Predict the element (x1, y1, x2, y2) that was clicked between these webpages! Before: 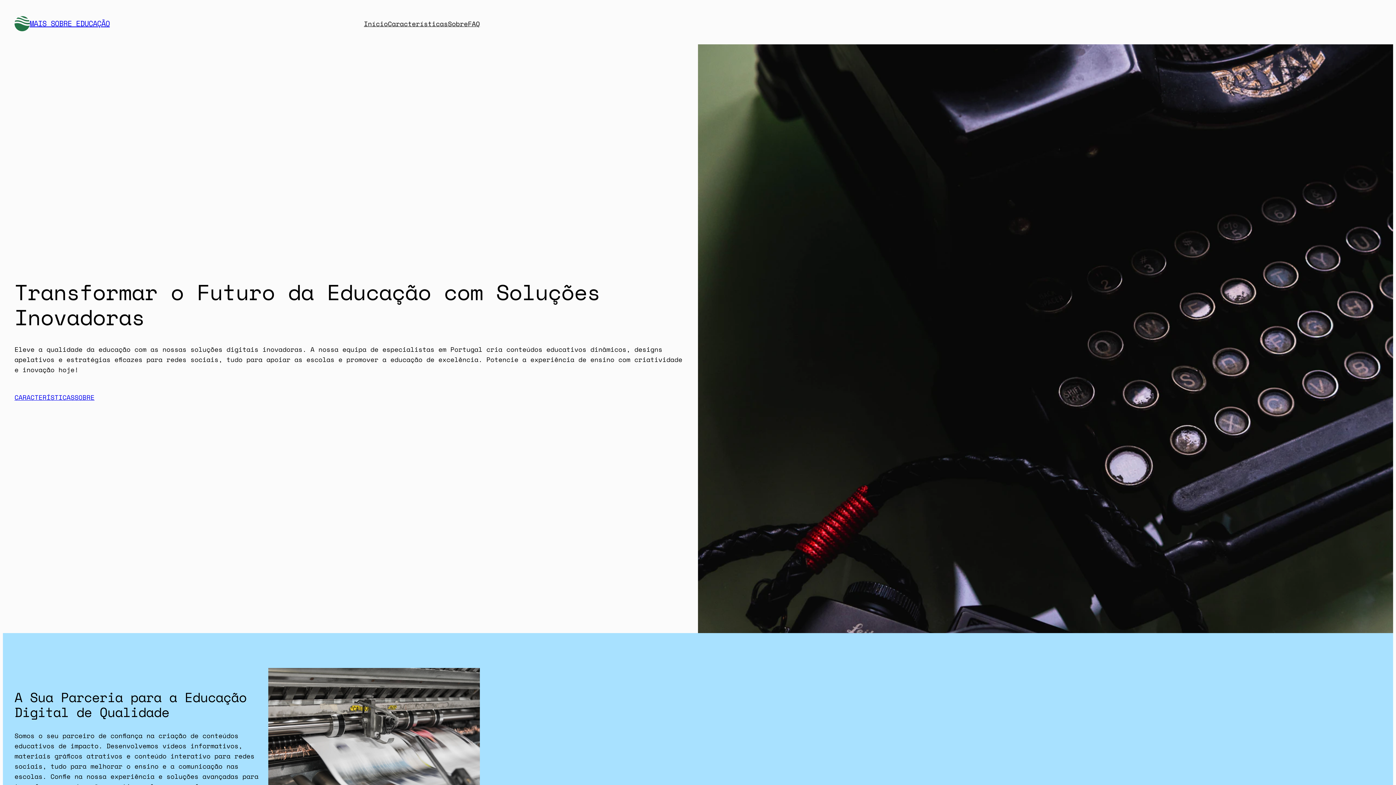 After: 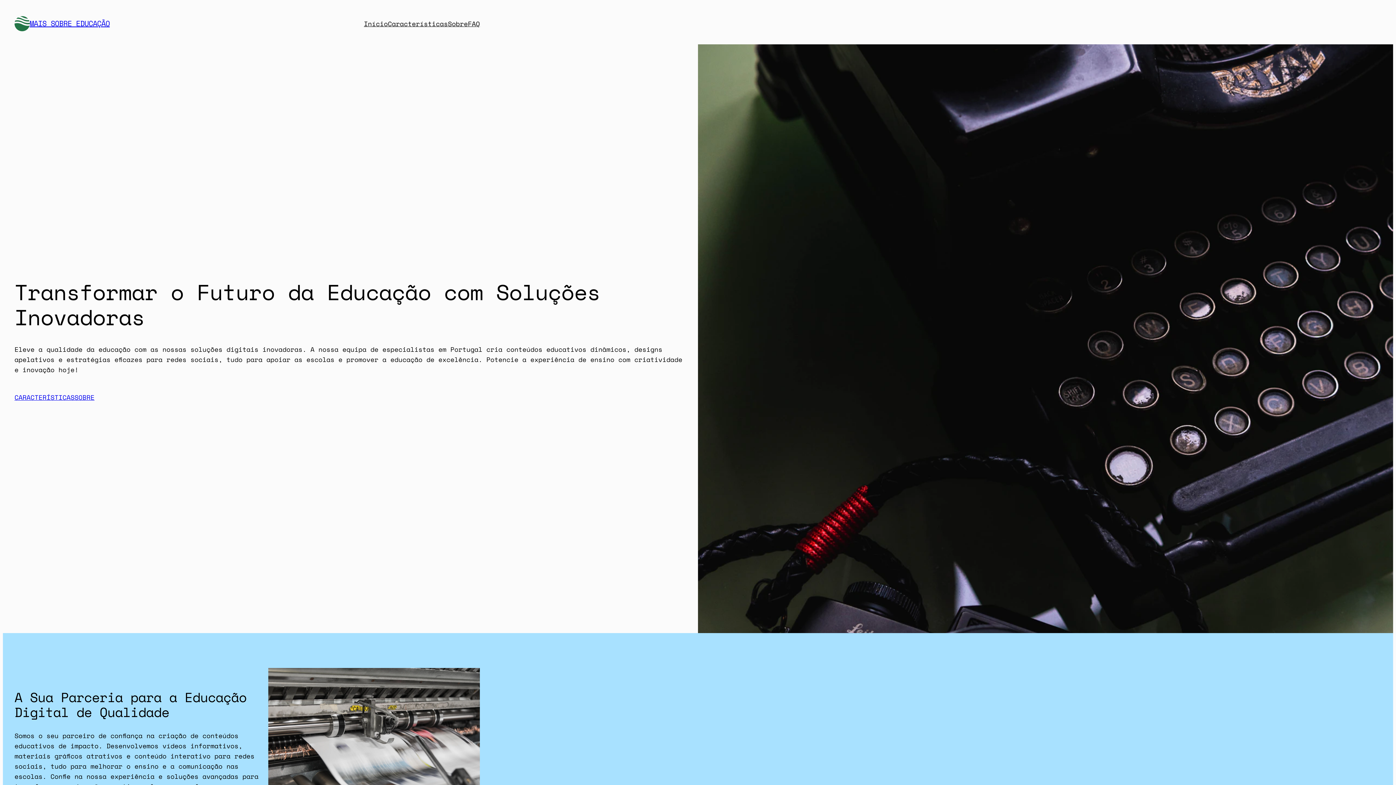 Action: bbox: (364, 18, 388, 28) label: Início